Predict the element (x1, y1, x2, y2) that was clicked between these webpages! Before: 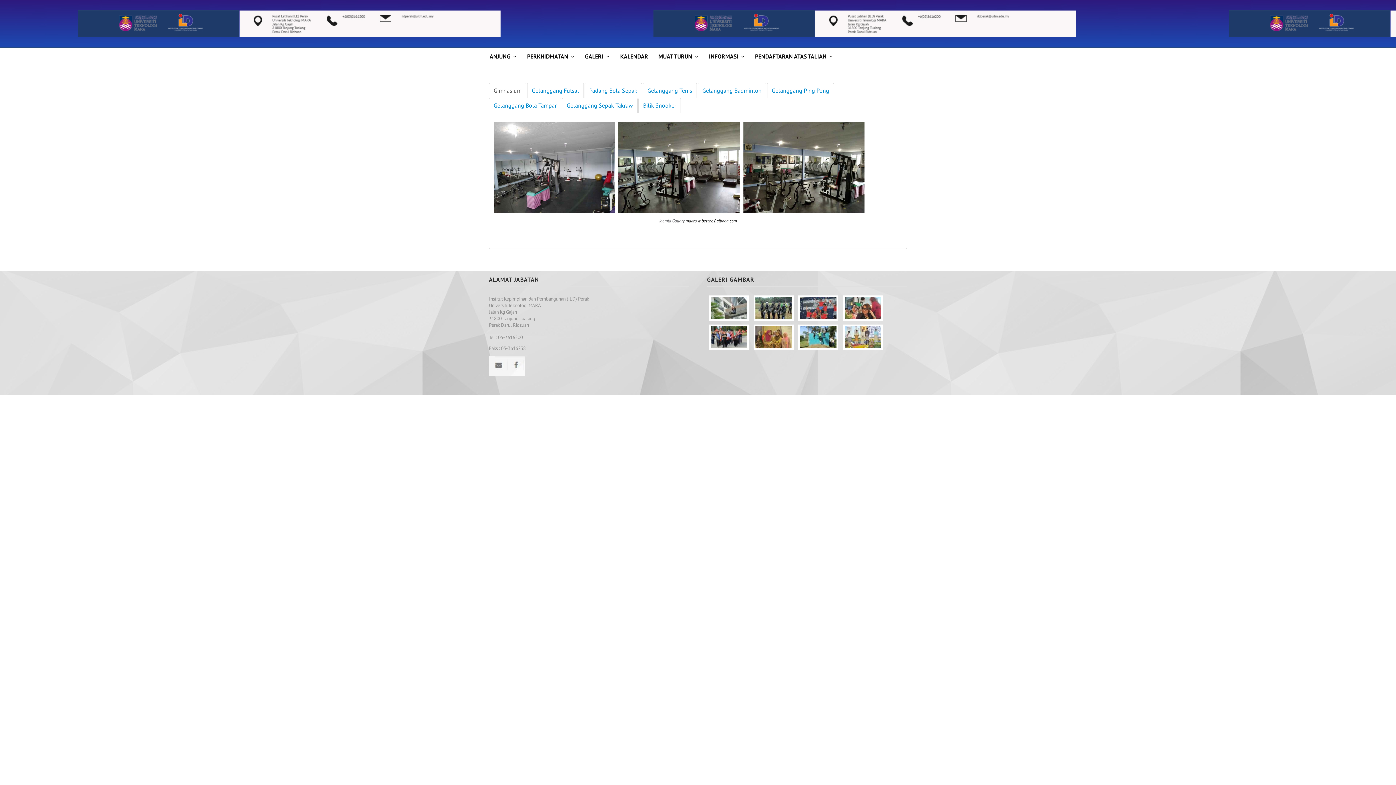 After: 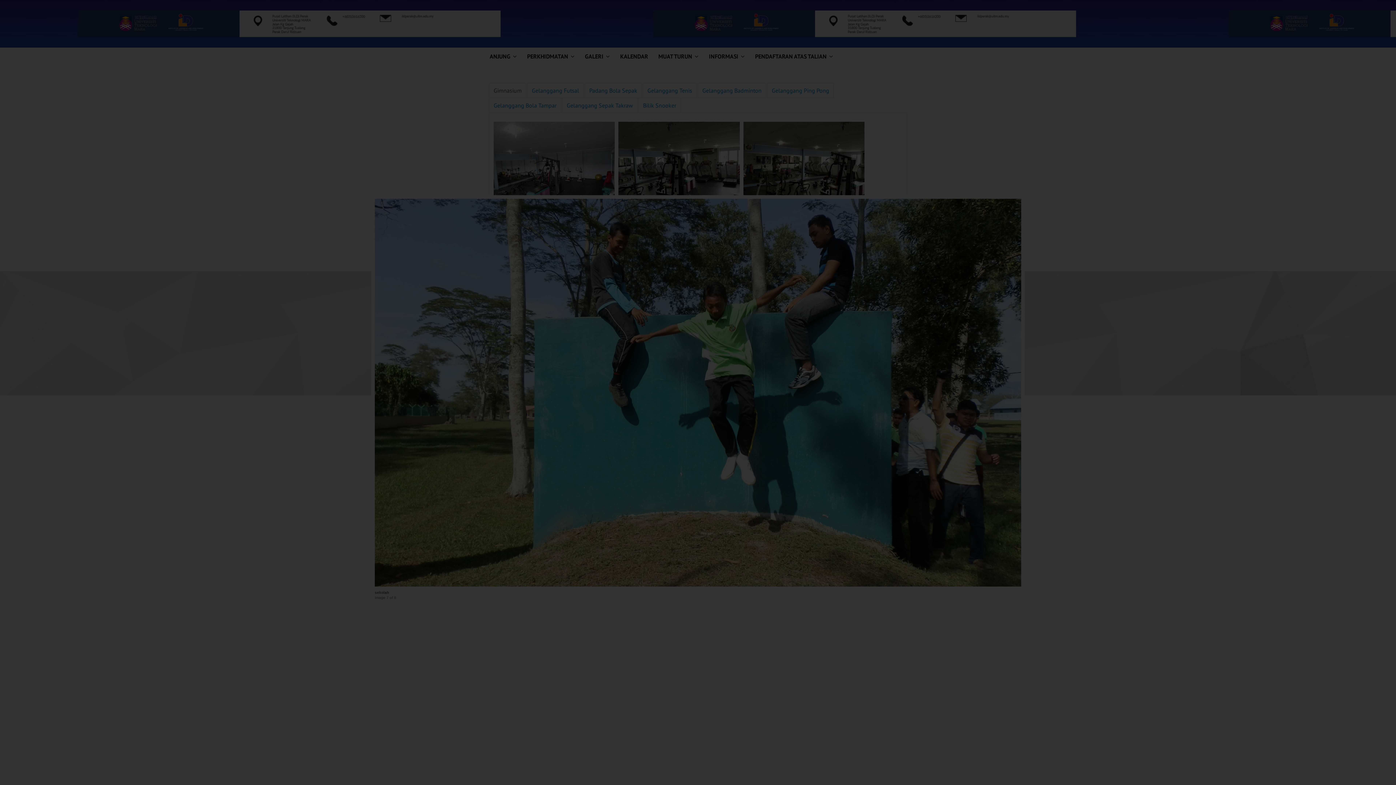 Action: bbox: (796, 336, 841, 341) label:  